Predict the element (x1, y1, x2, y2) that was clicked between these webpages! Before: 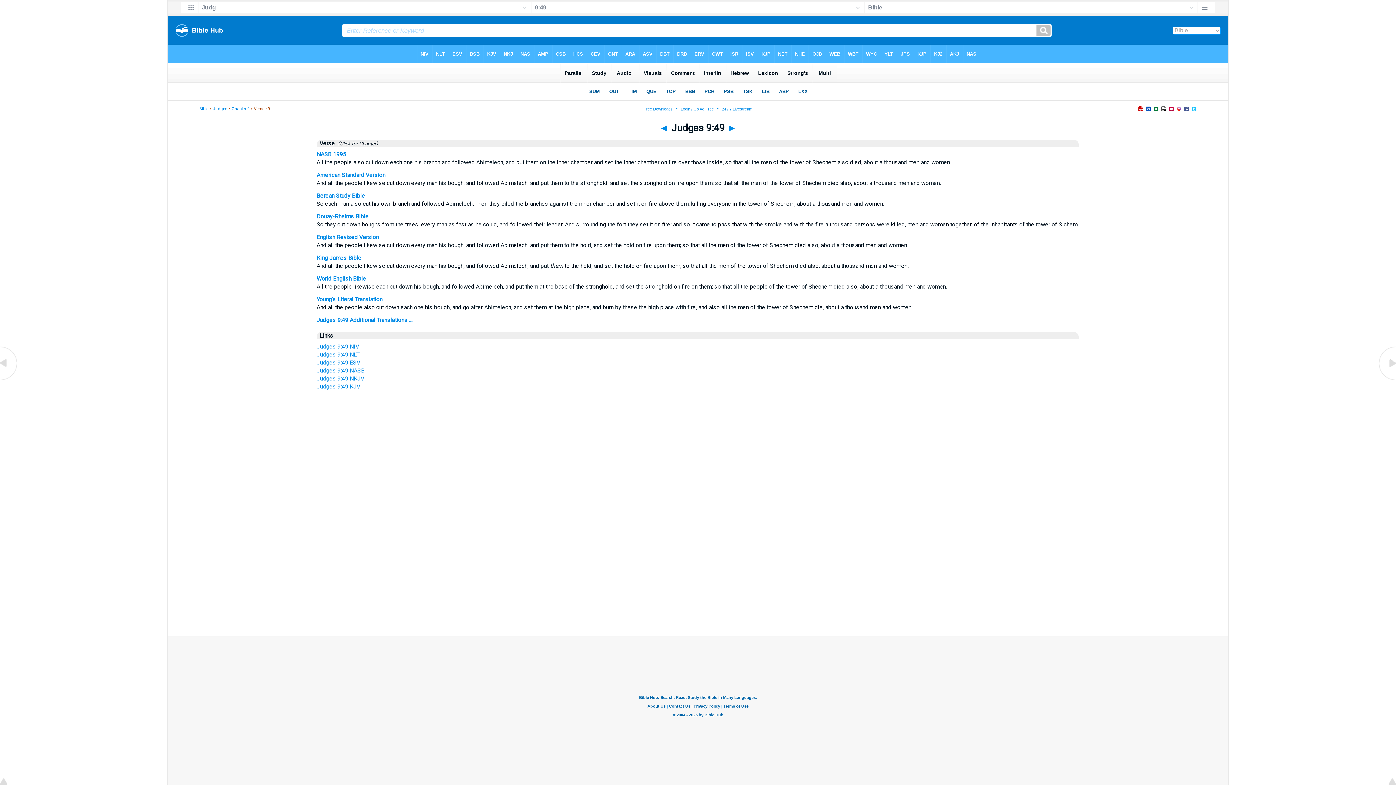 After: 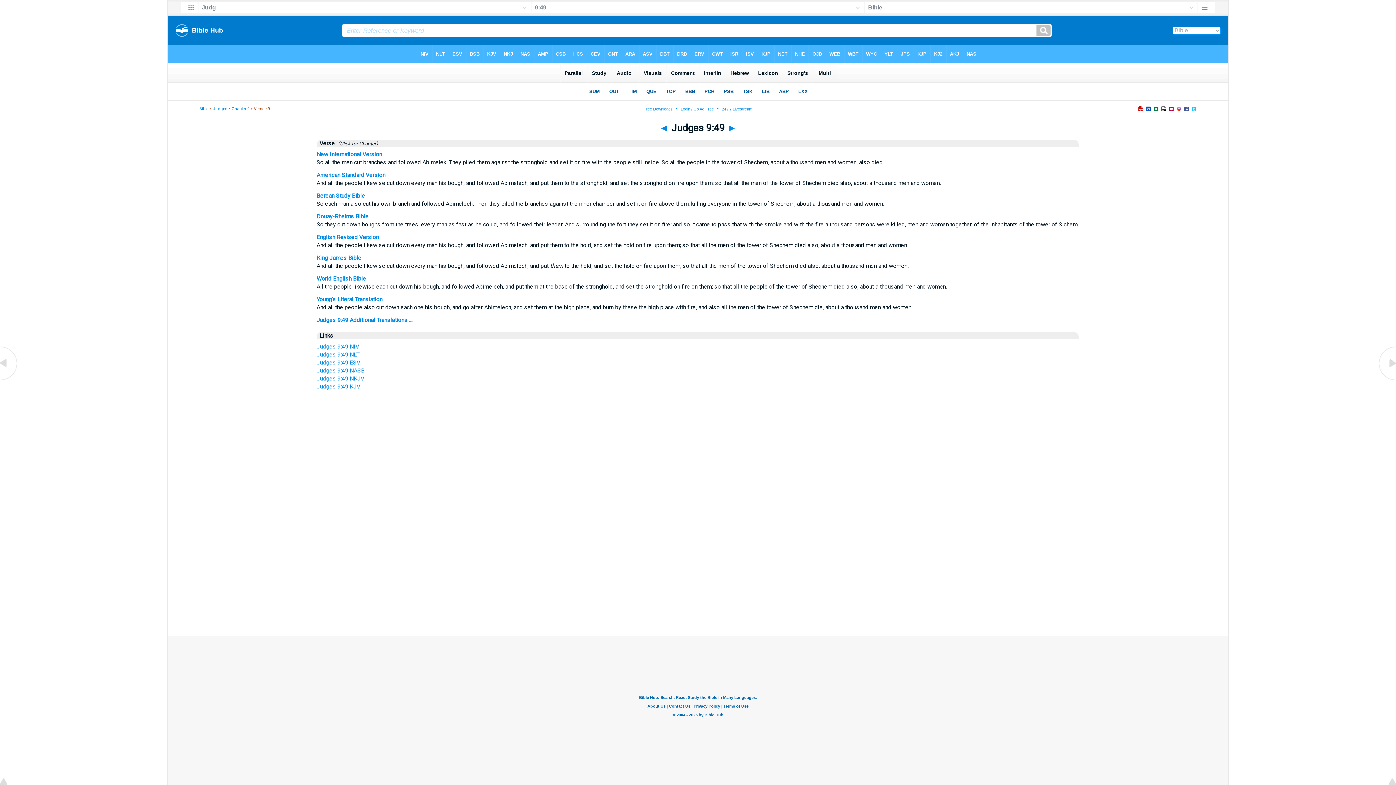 Action: label: Judges 9:49 NIV bbox: (316, 343, 359, 350)